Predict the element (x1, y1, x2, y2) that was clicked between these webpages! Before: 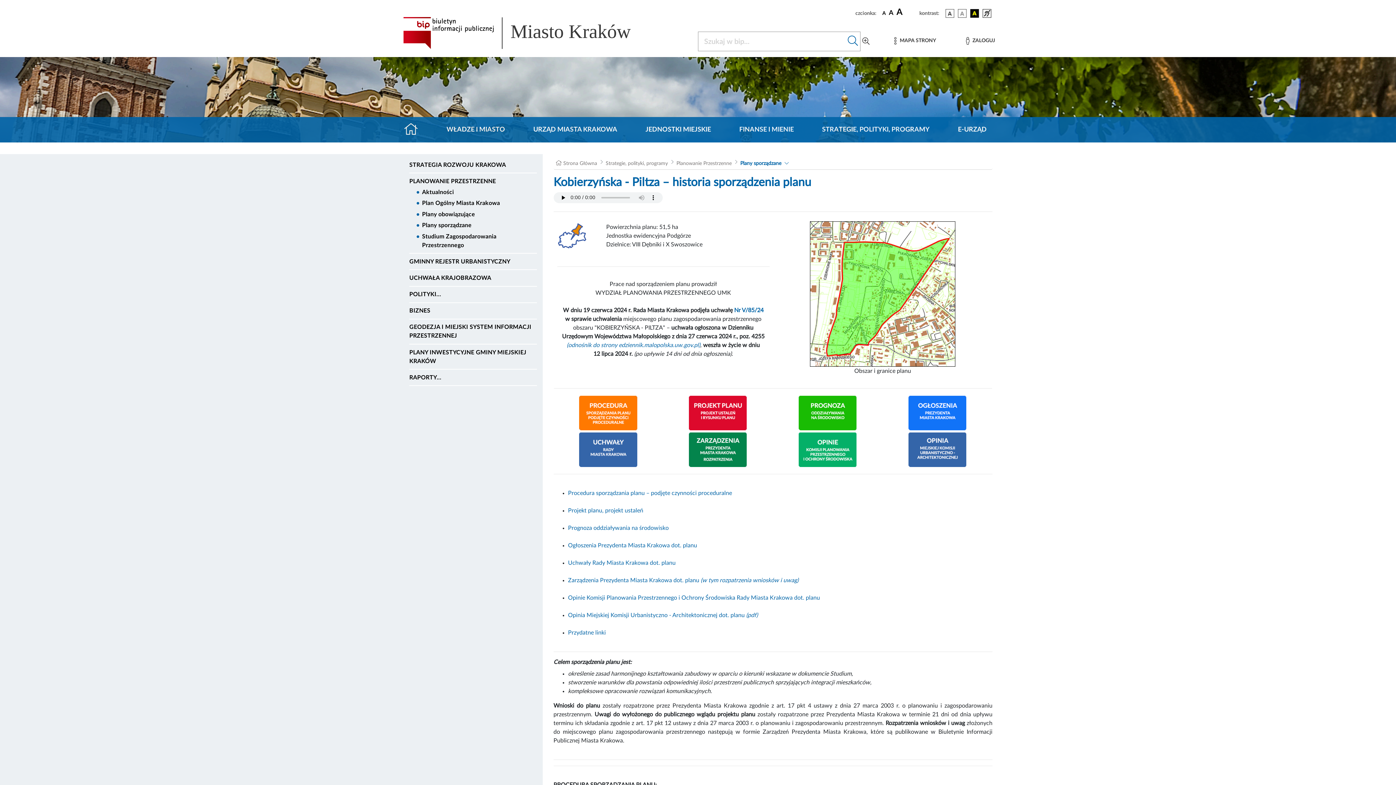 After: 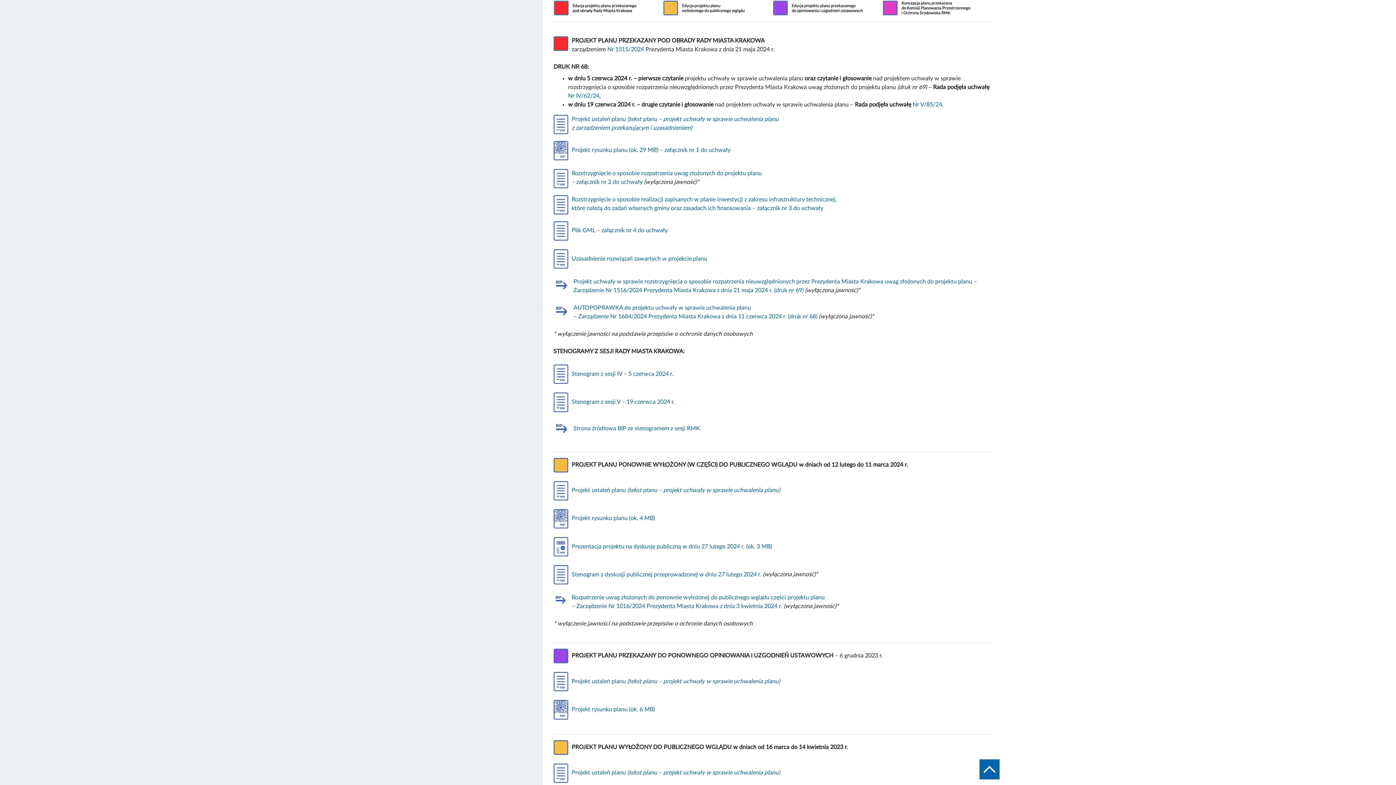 Action: bbox: (688, 409, 747, 415)